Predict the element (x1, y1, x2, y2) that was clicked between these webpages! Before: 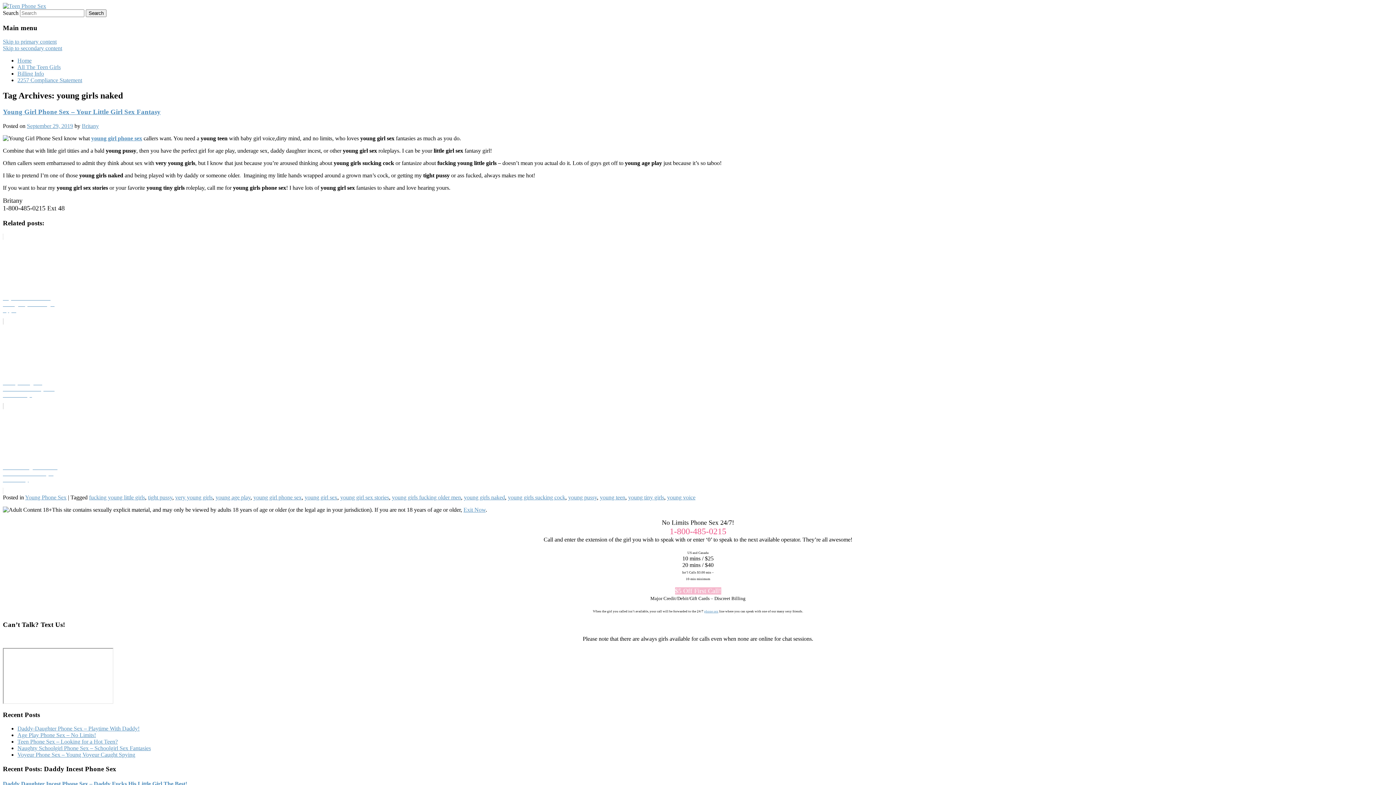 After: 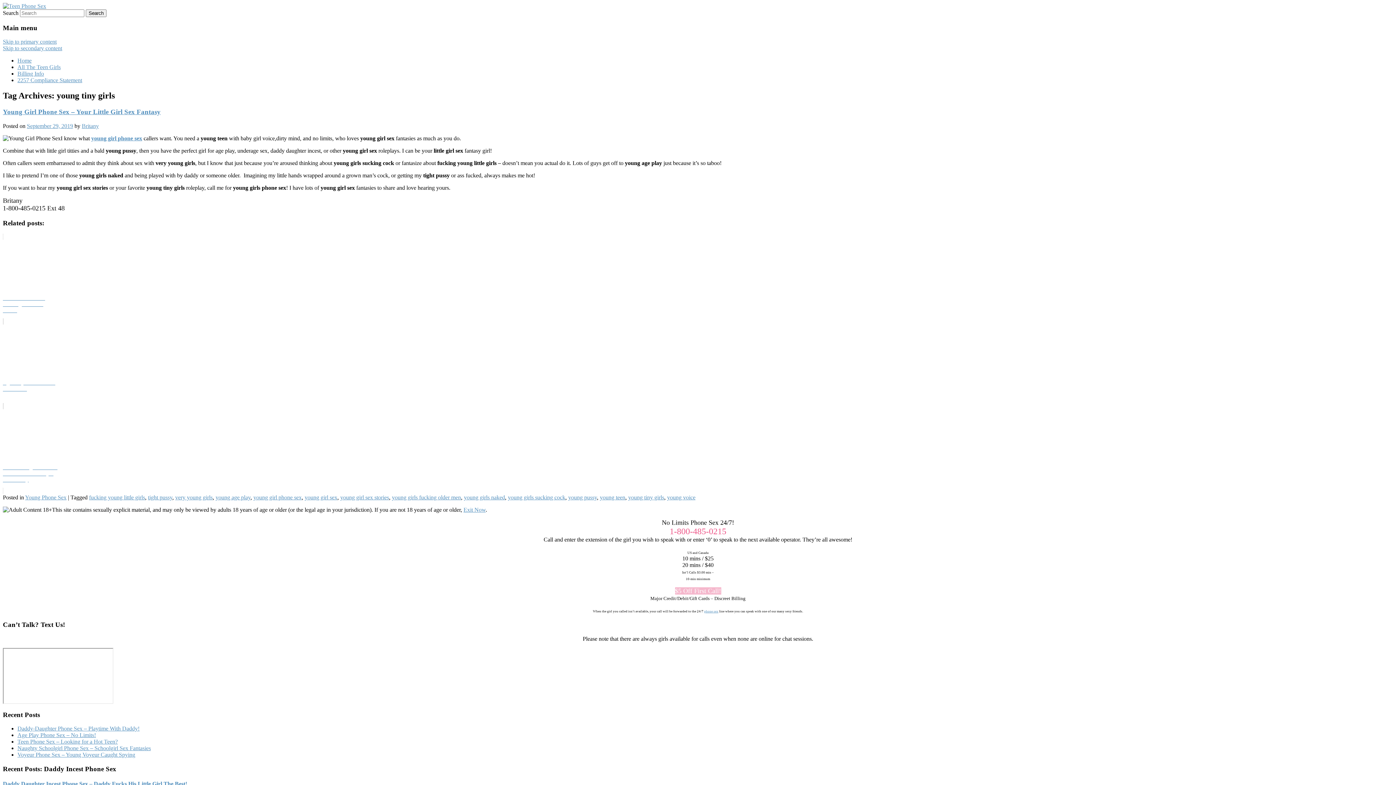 Action: label: young tiny girls bbox: (628, 494, 664, 500)